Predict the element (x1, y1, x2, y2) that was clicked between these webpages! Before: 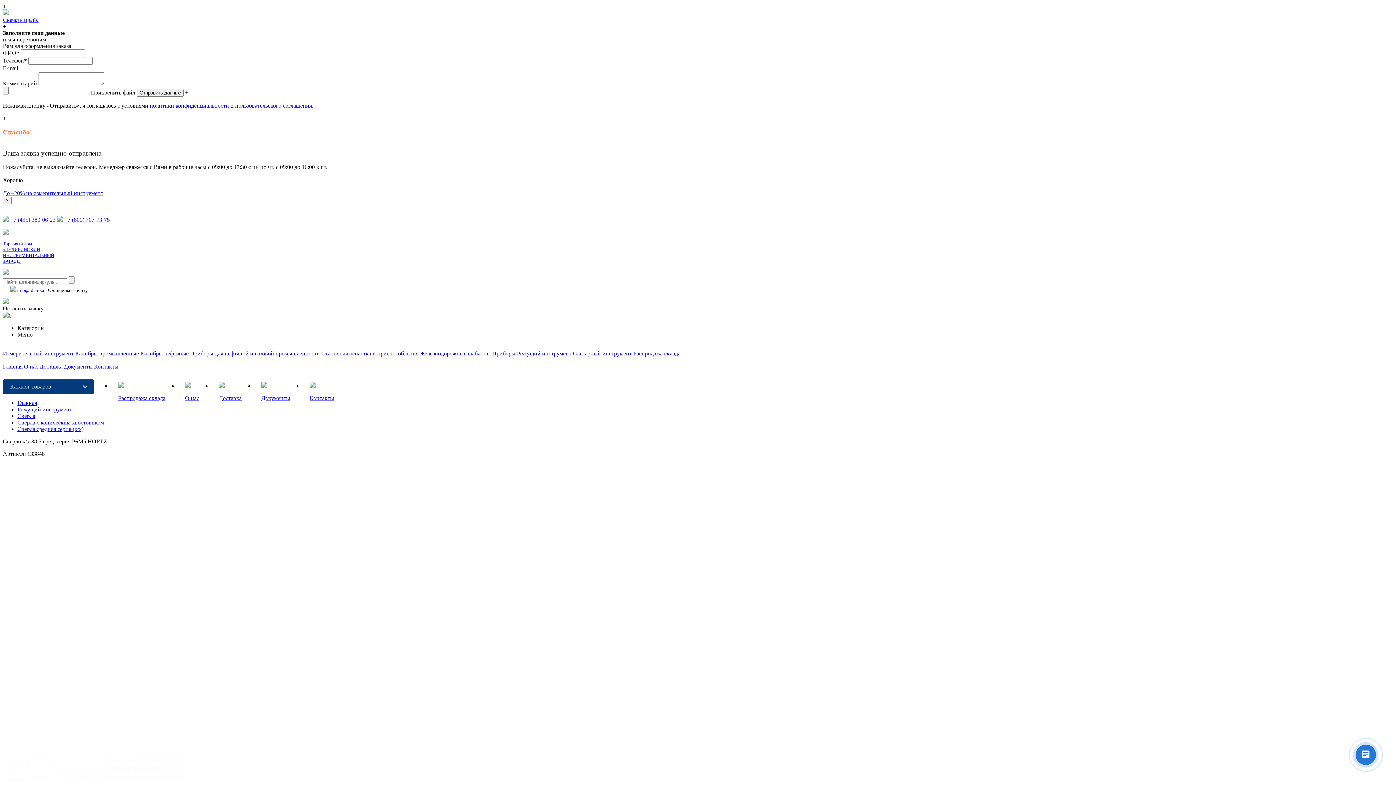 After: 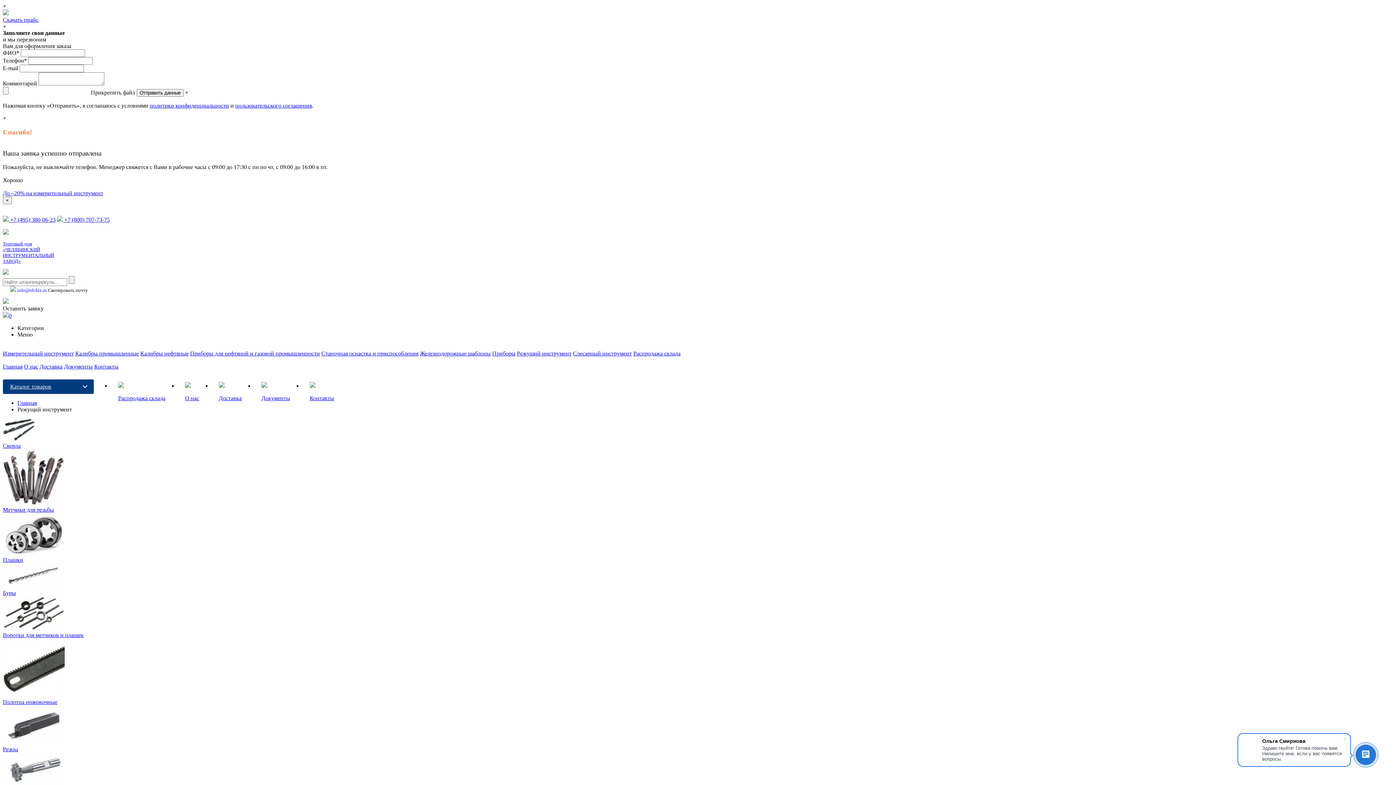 Action: label: Режущий инструмент bbox: (517, 350, 571, 356)